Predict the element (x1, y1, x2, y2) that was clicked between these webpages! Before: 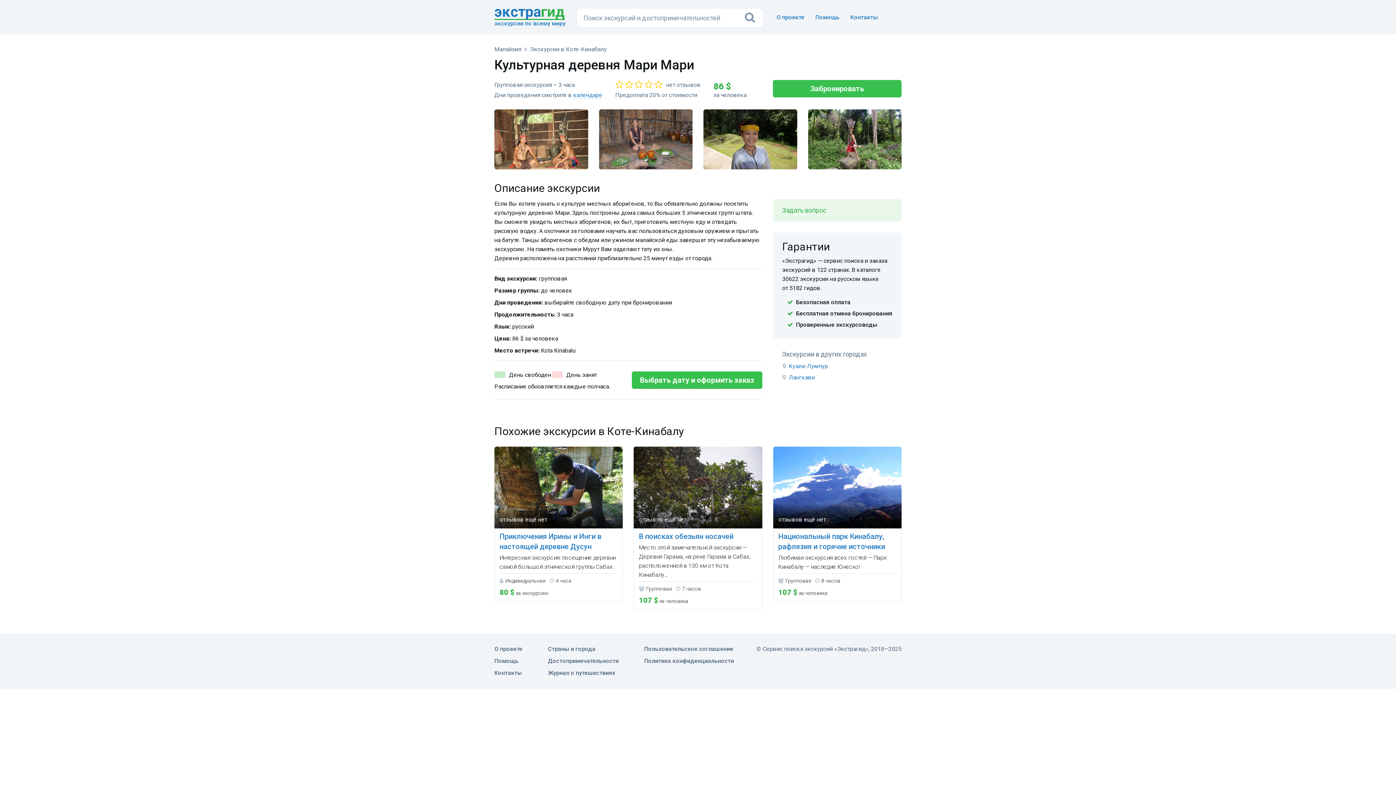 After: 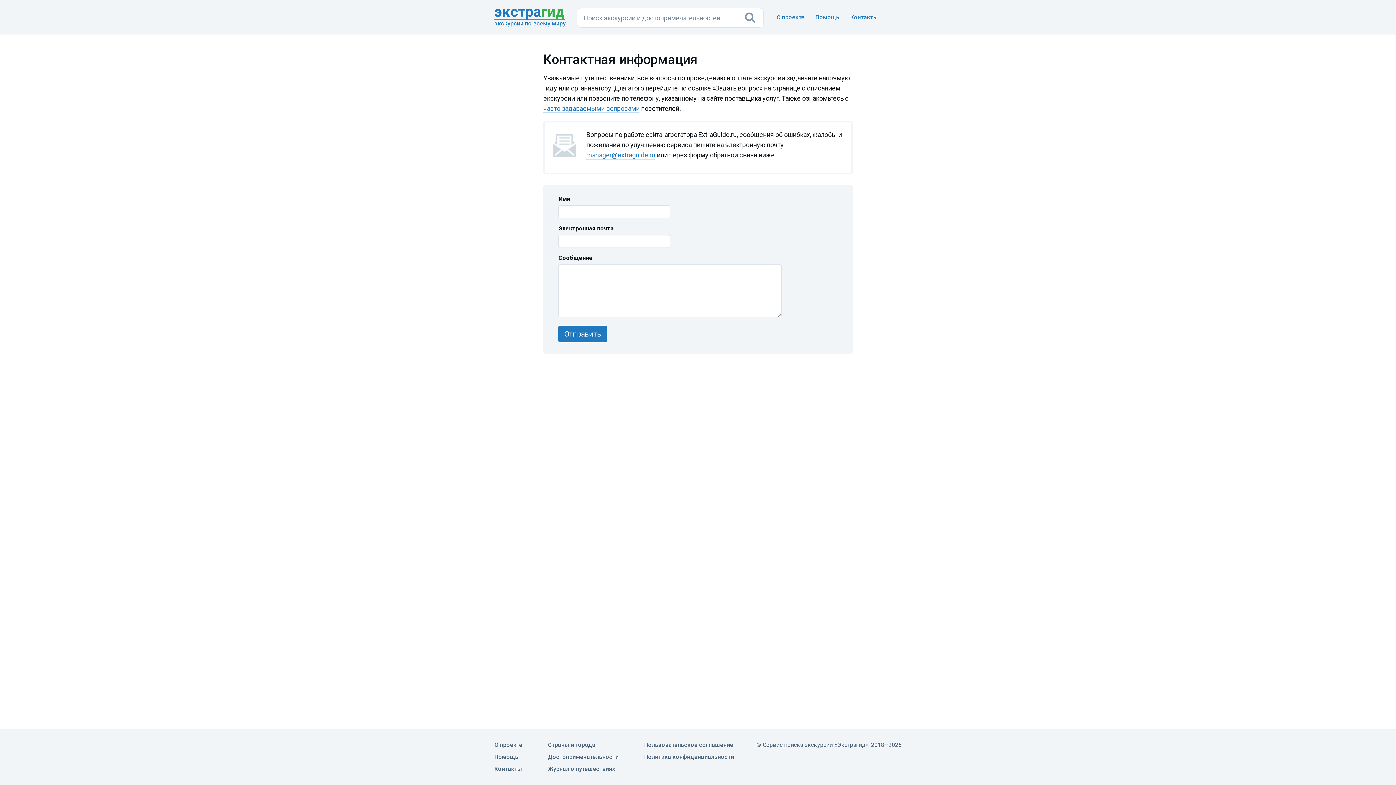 Action: bbox: (845, 8, 883, 26) label: Контакты